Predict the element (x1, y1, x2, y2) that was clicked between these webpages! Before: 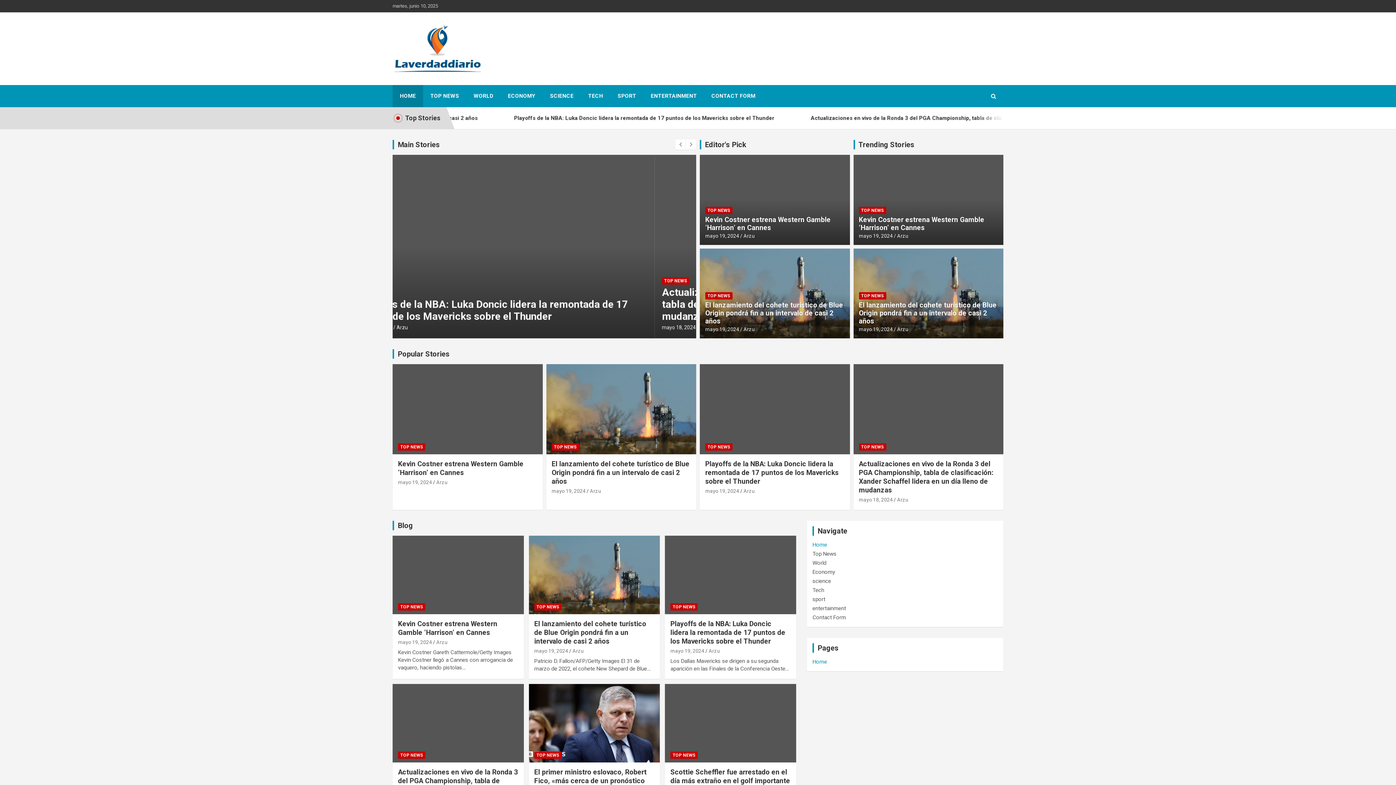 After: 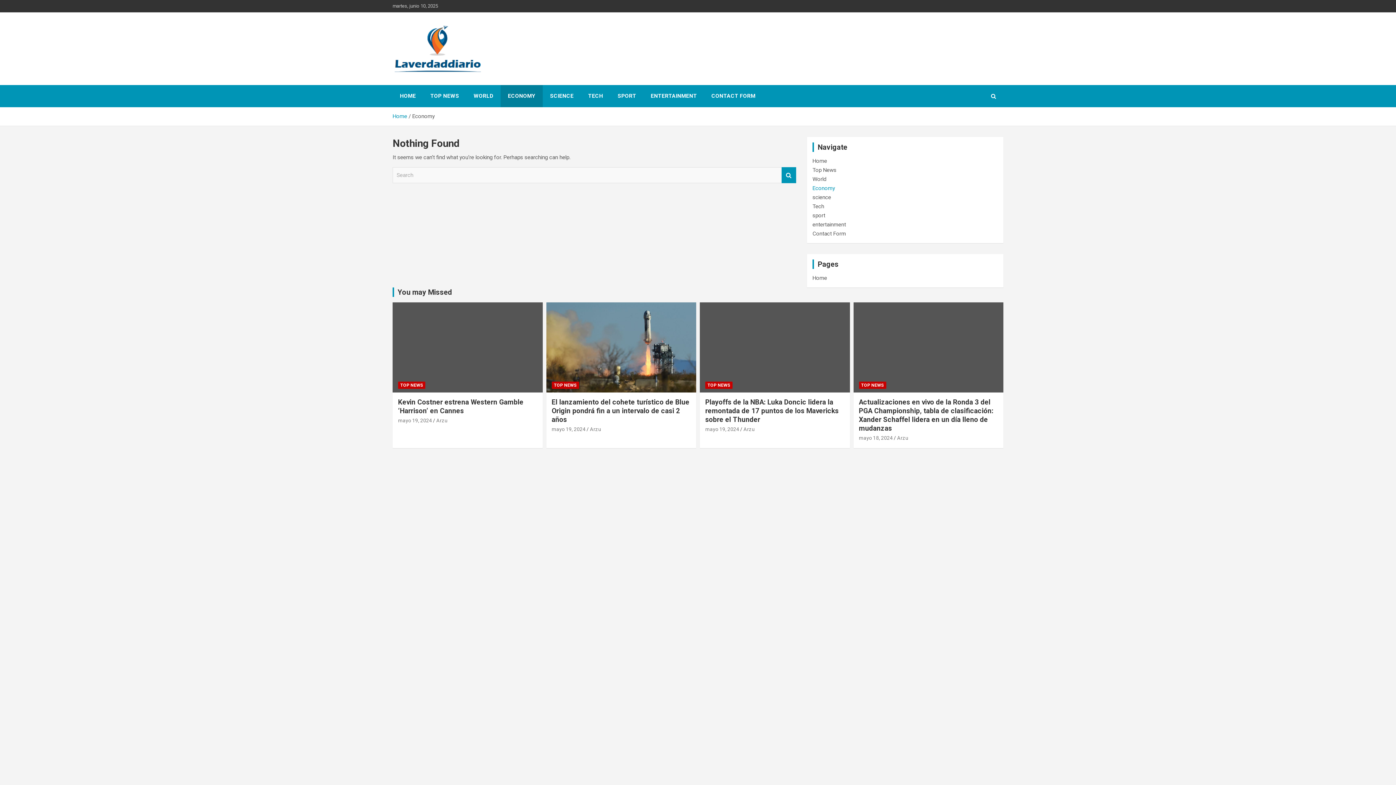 Action: label: Economy bbox: (812, 568, 835, 575)